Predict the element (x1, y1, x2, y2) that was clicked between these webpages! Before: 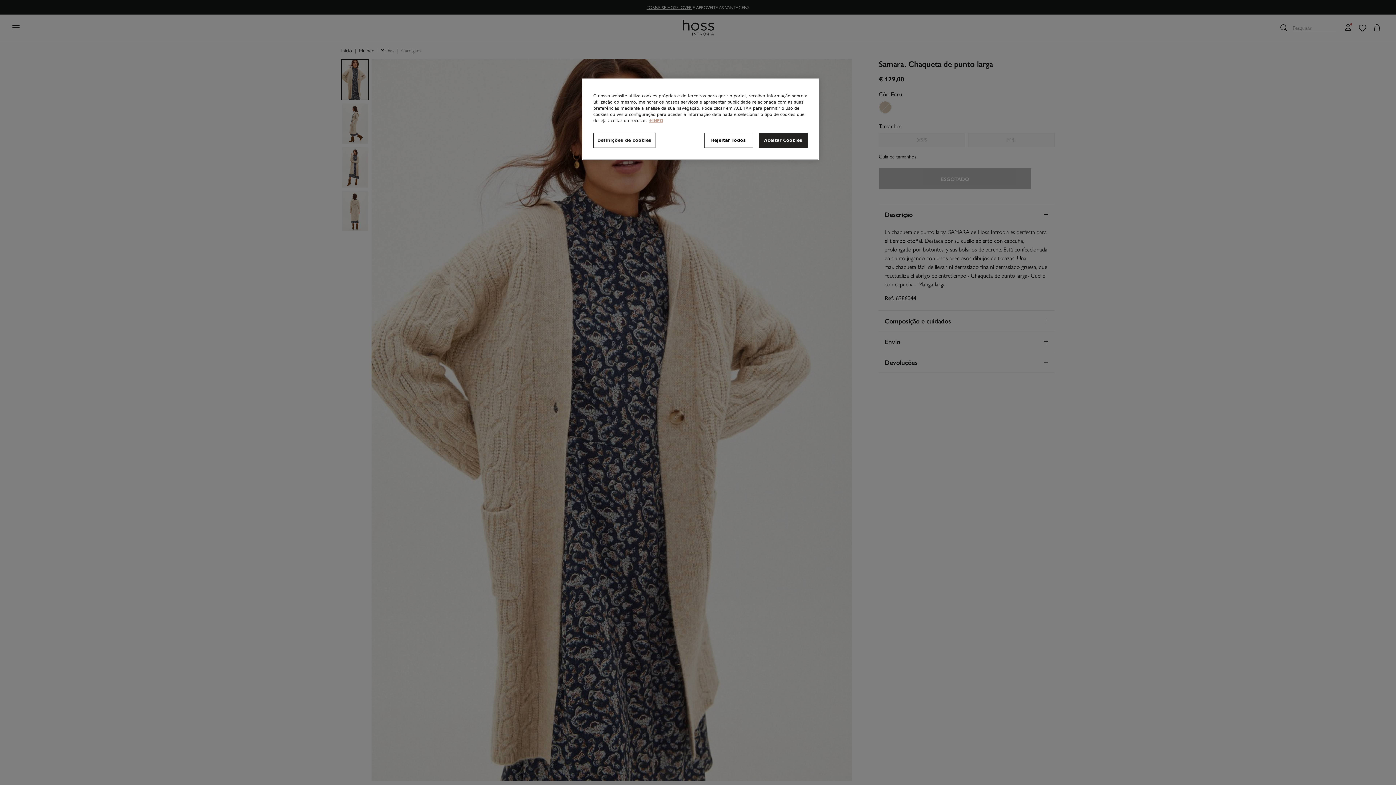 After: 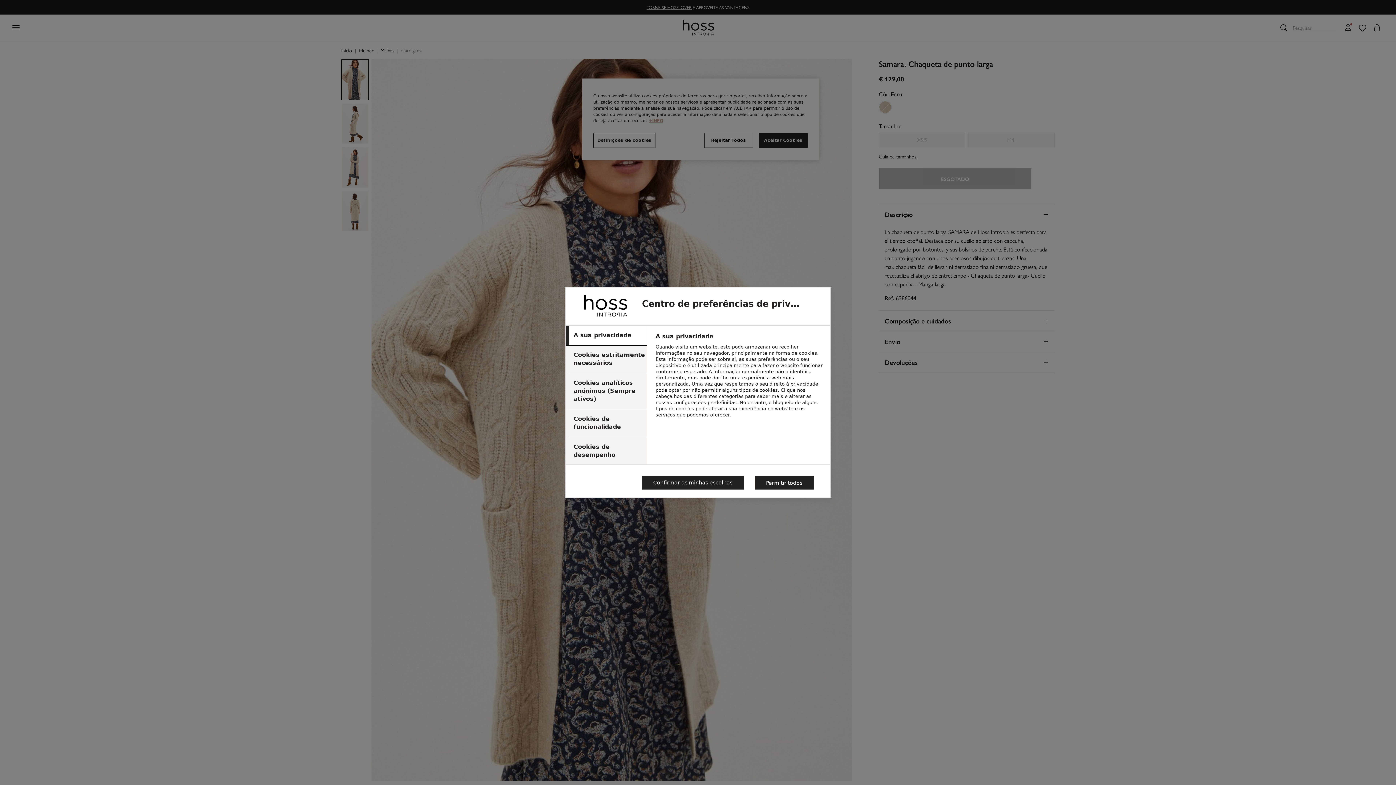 Action: label: Definições de cookies bbox: (593, 133, 655, 148)